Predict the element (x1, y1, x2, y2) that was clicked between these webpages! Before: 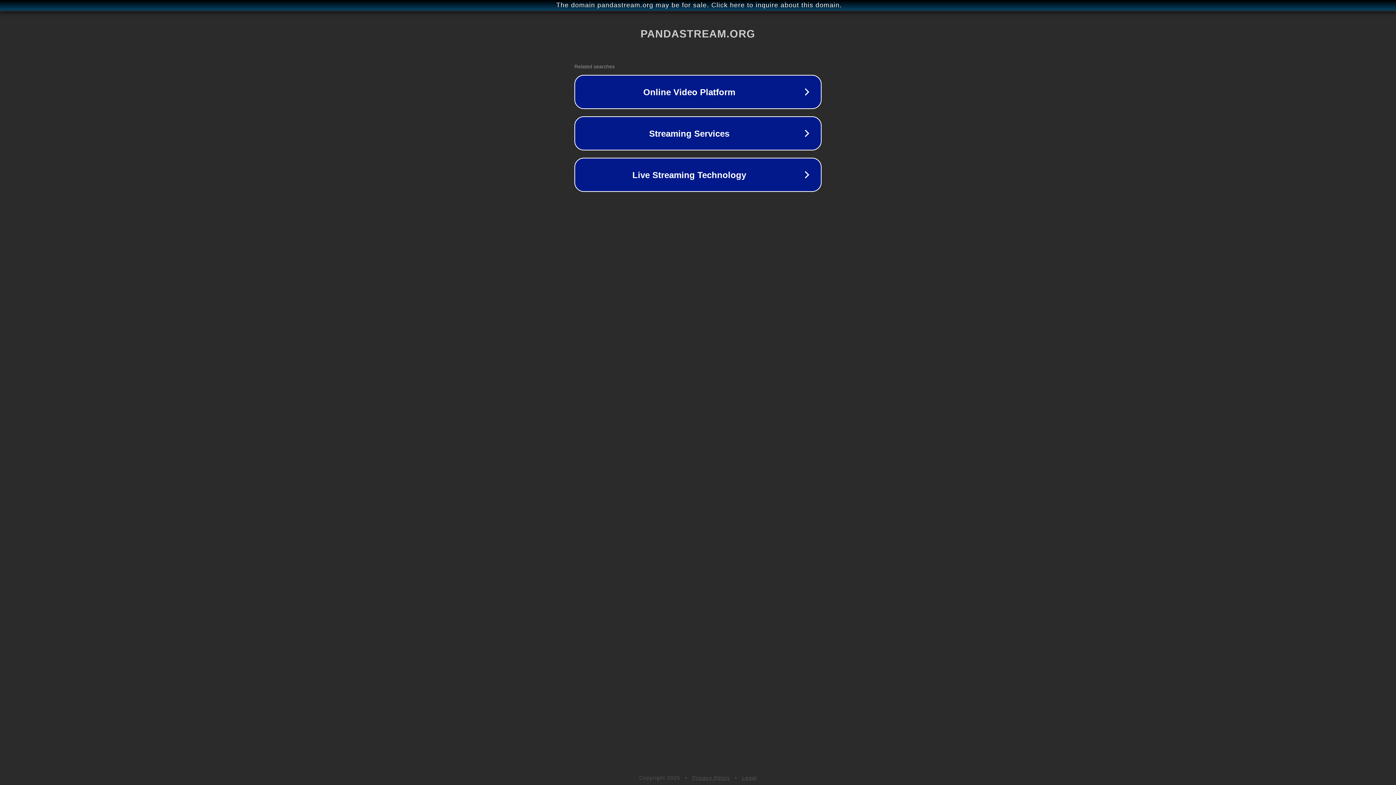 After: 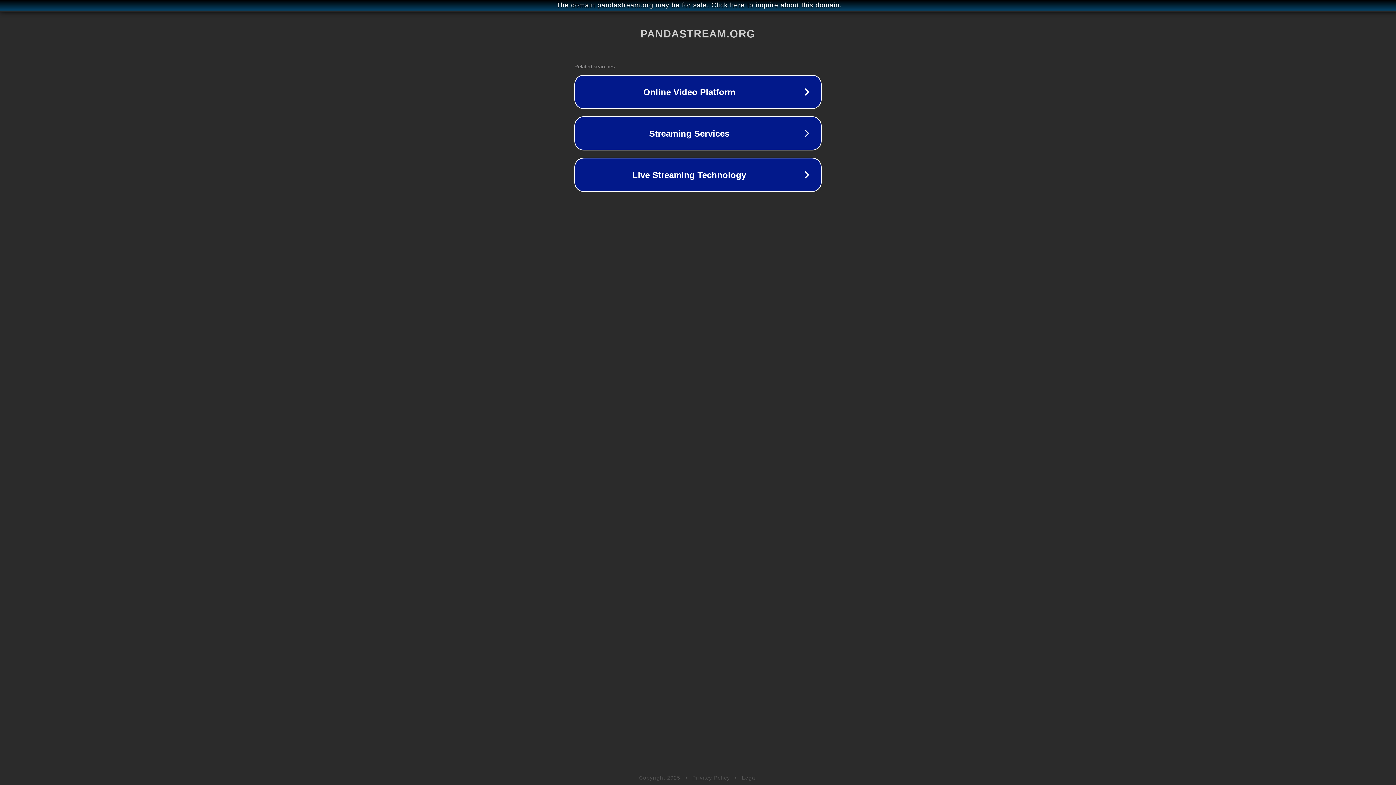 Action: bbox: (742, 775, 757, 781) label: Legal